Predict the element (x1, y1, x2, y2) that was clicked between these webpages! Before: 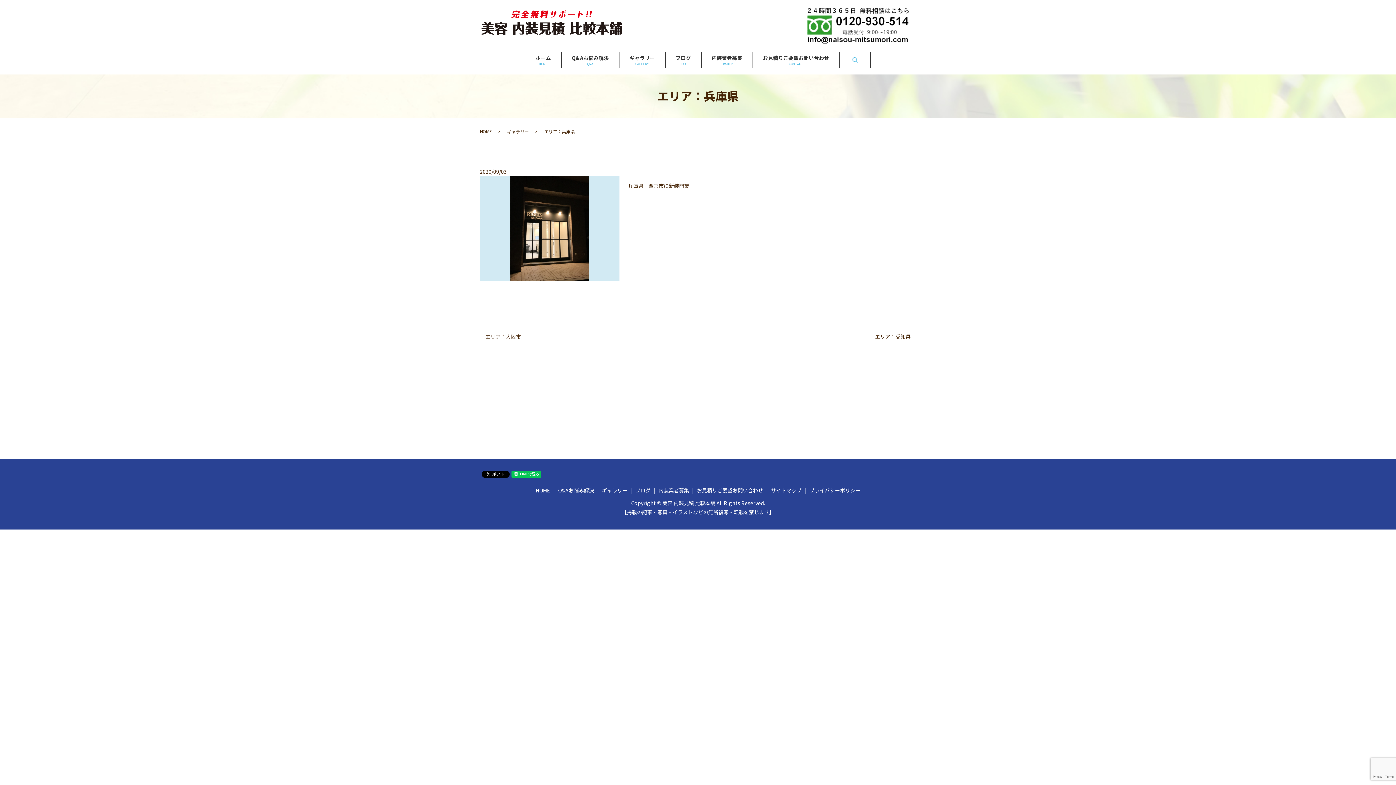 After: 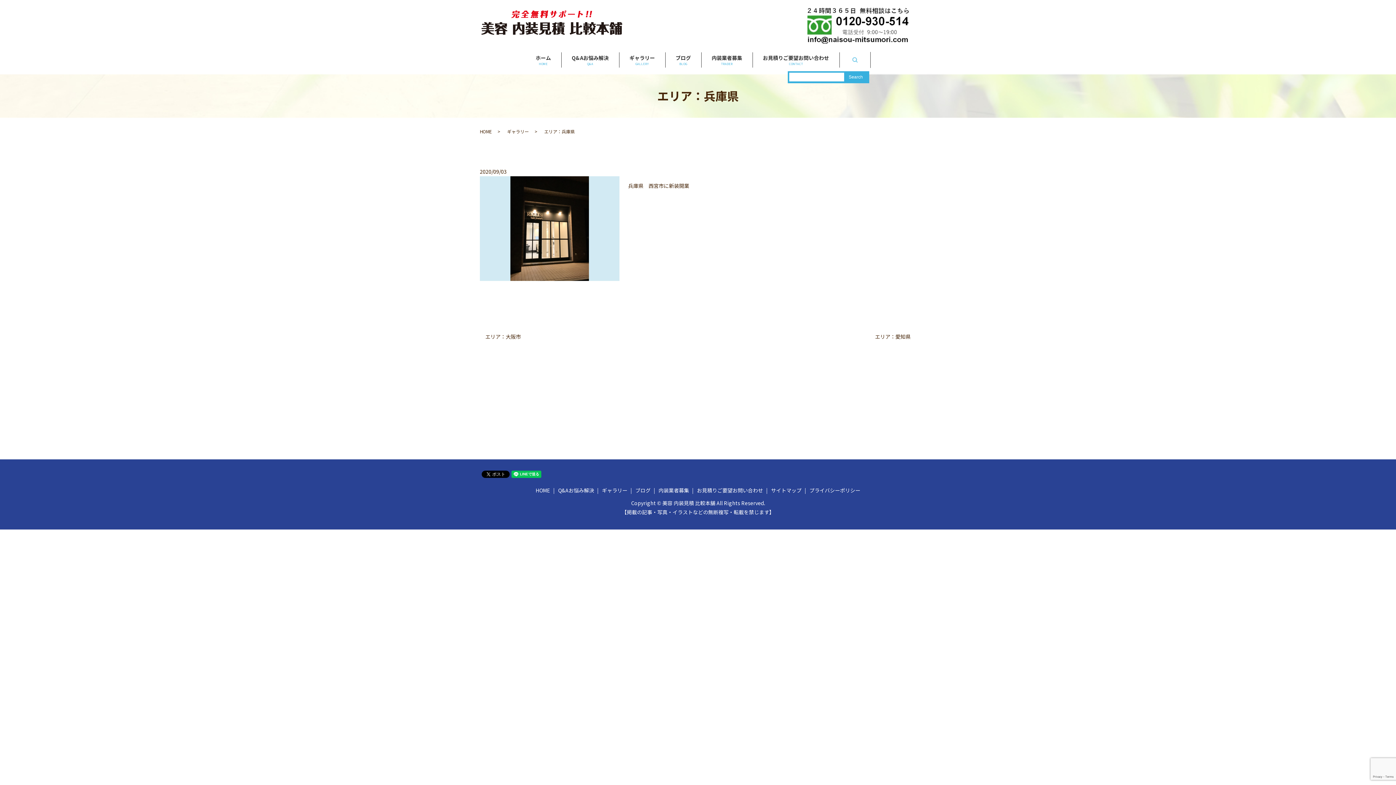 Action: bbox: (844, 54, 865, 65) label: search